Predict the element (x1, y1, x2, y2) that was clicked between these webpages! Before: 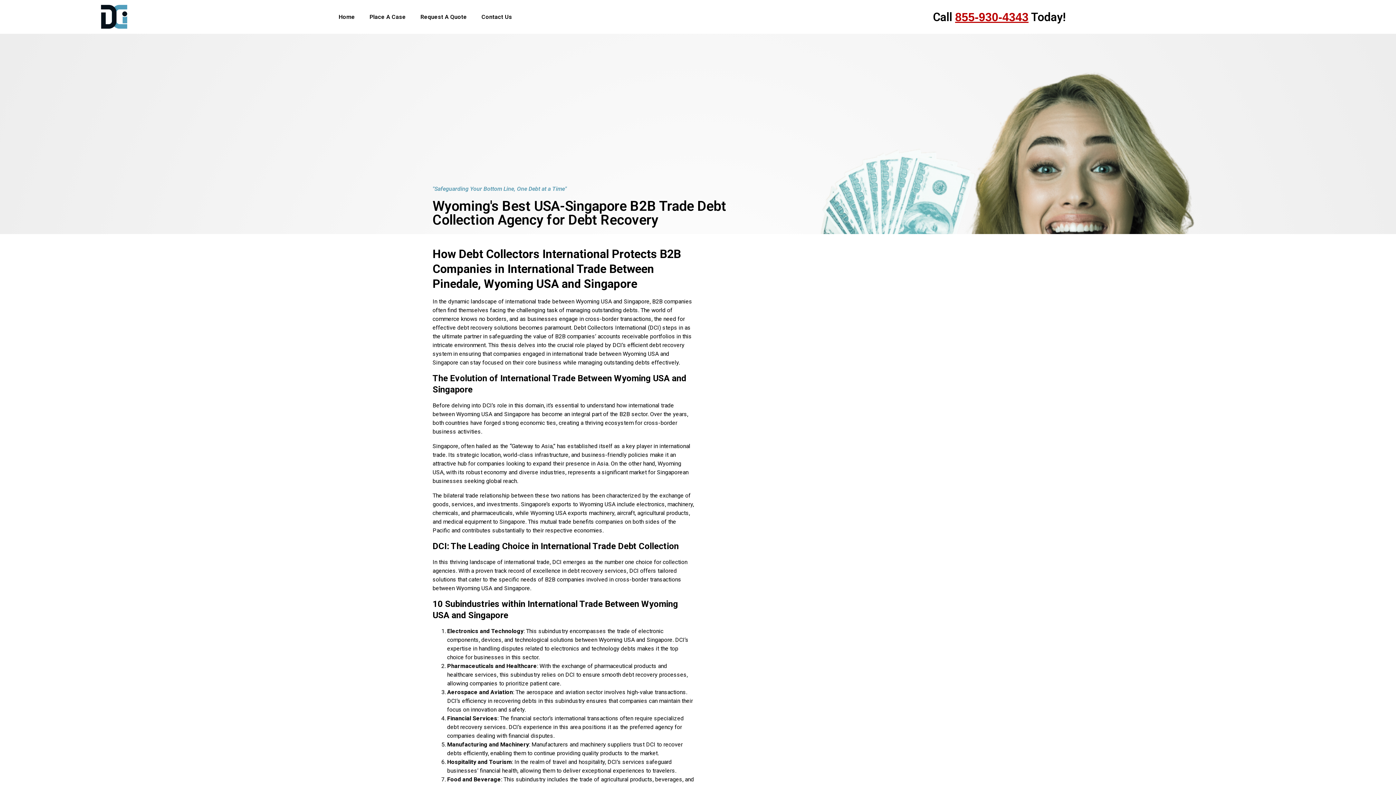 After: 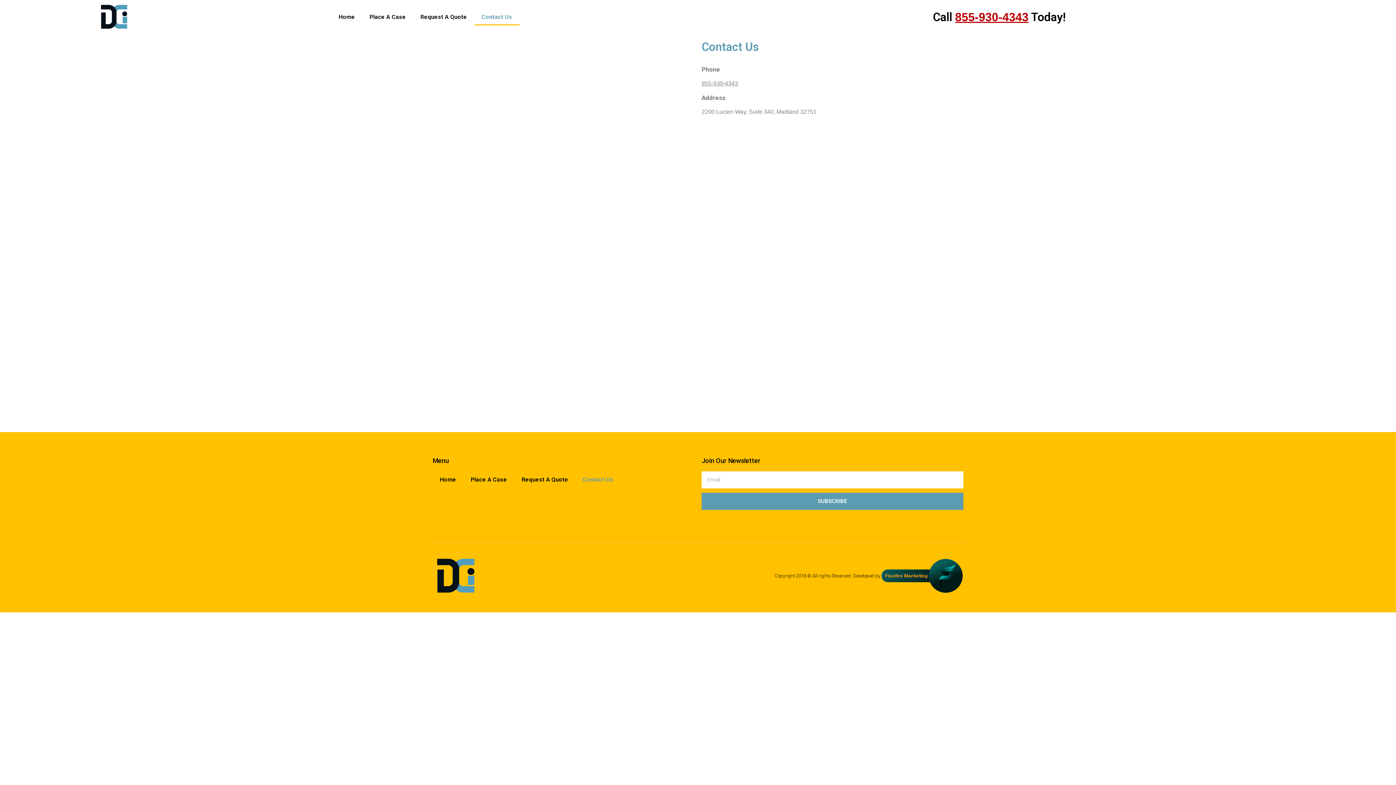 Action: label: Contact Us bbox: (474, 8, 519, 25)